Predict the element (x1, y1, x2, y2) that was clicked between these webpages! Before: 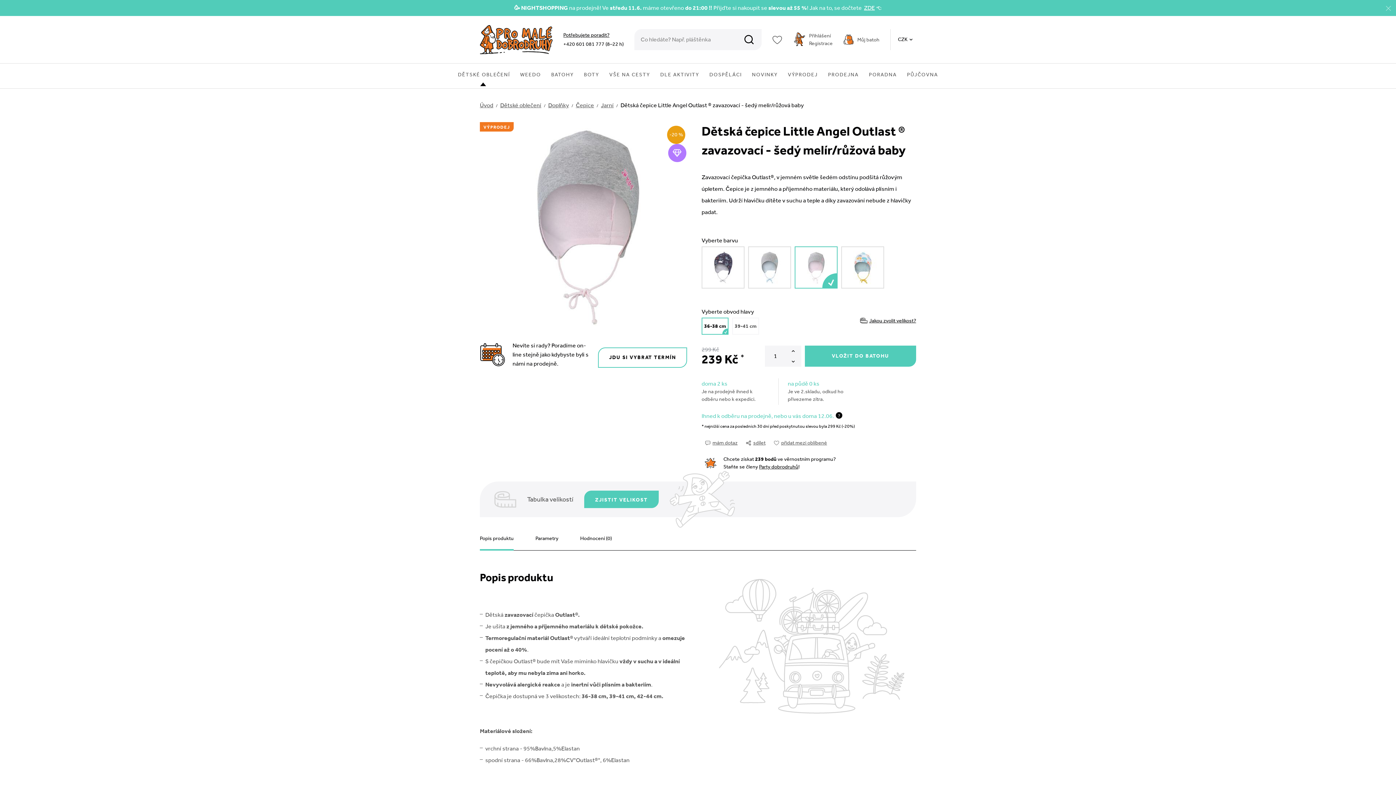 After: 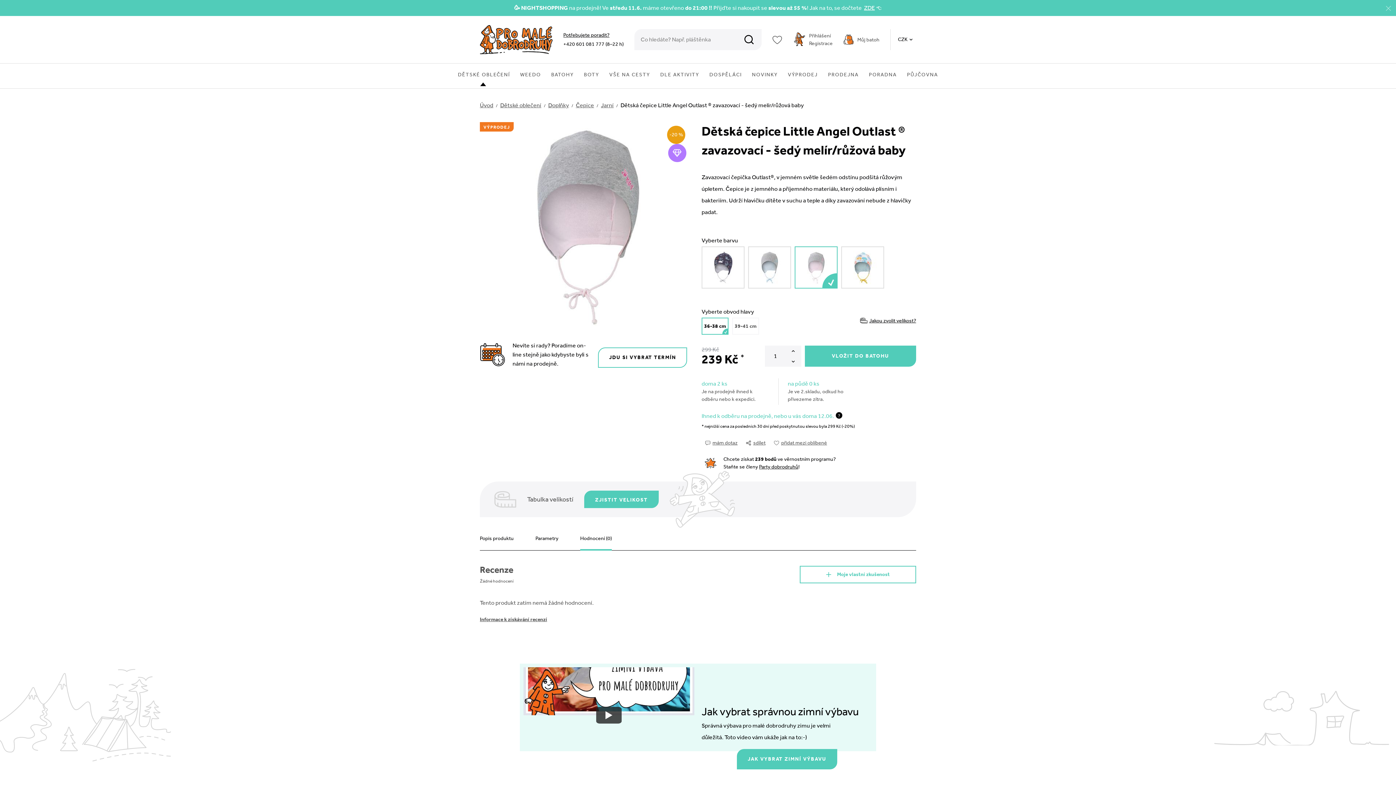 Action: label: Hodnocení (0) bbox: (580, 528, 612, 550)